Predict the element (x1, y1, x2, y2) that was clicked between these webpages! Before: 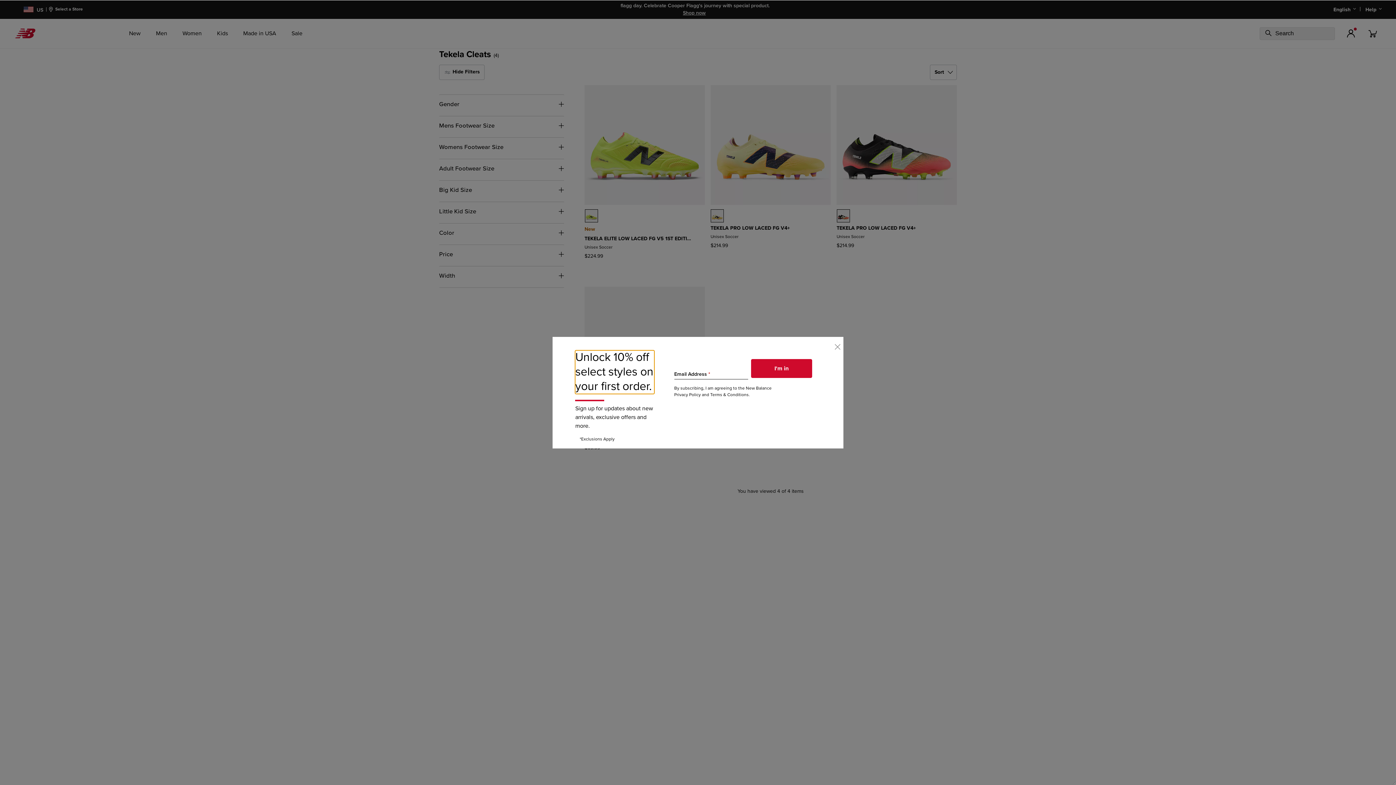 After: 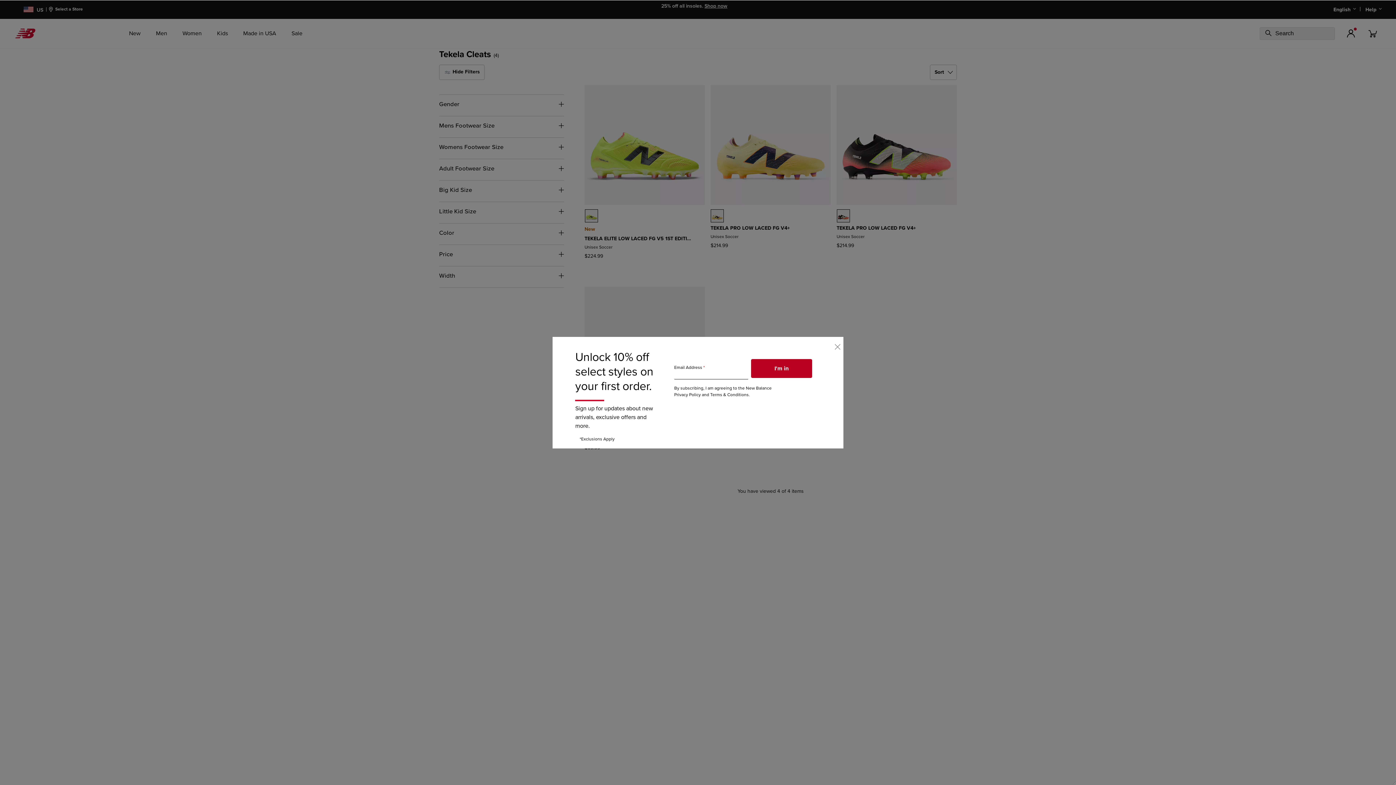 Action: label: I'm in bbox: (751, 359, 812, 378)